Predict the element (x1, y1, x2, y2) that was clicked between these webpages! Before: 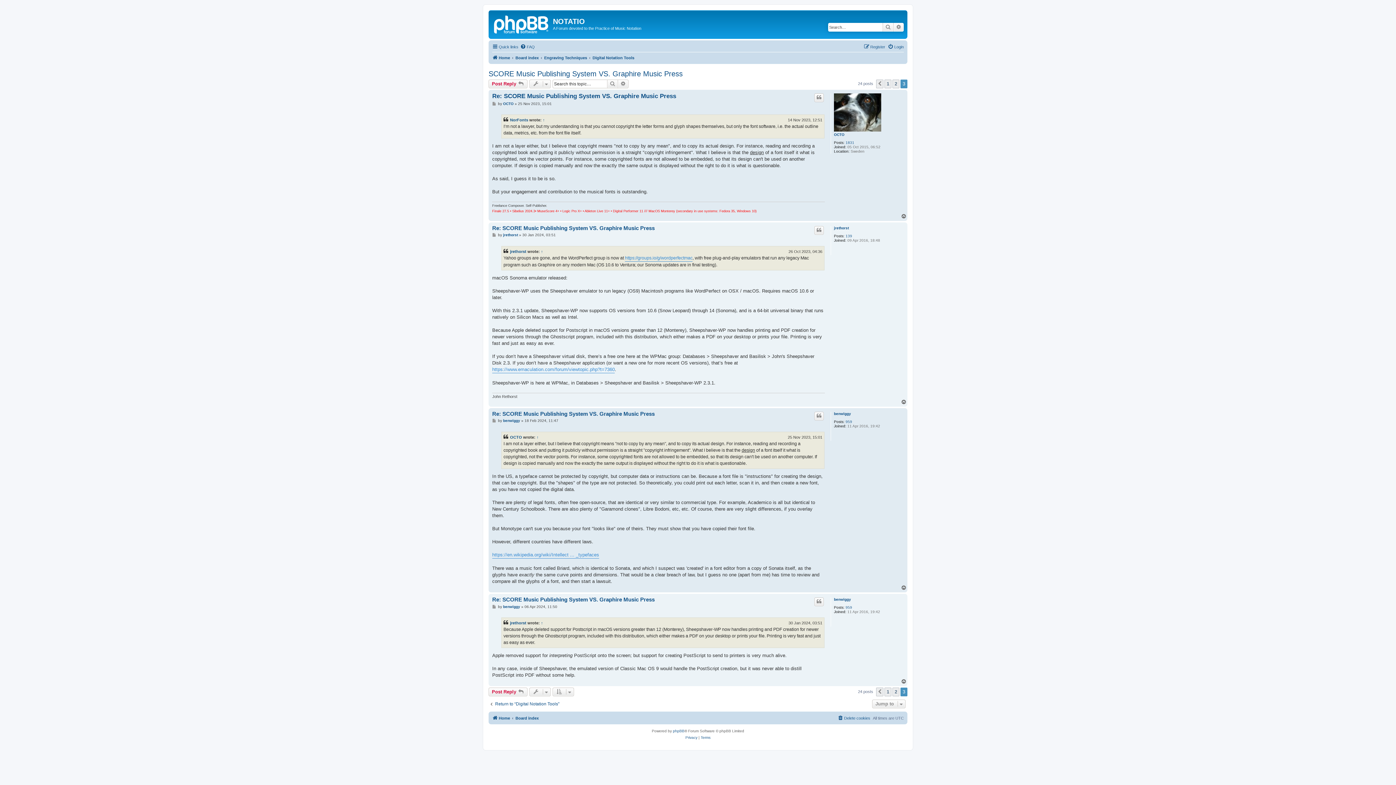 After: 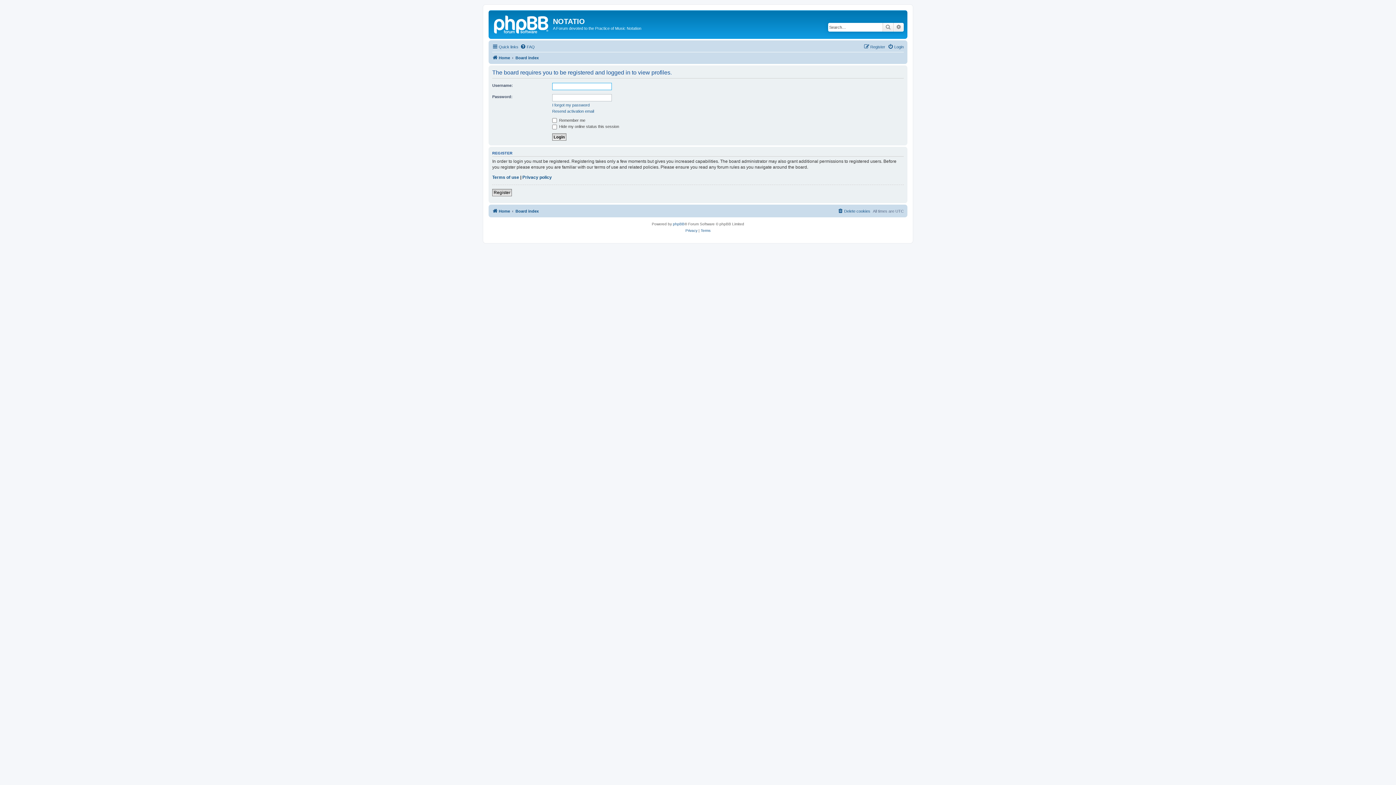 Action: bbox: (503, 419, 520, 423) label: benwiggy